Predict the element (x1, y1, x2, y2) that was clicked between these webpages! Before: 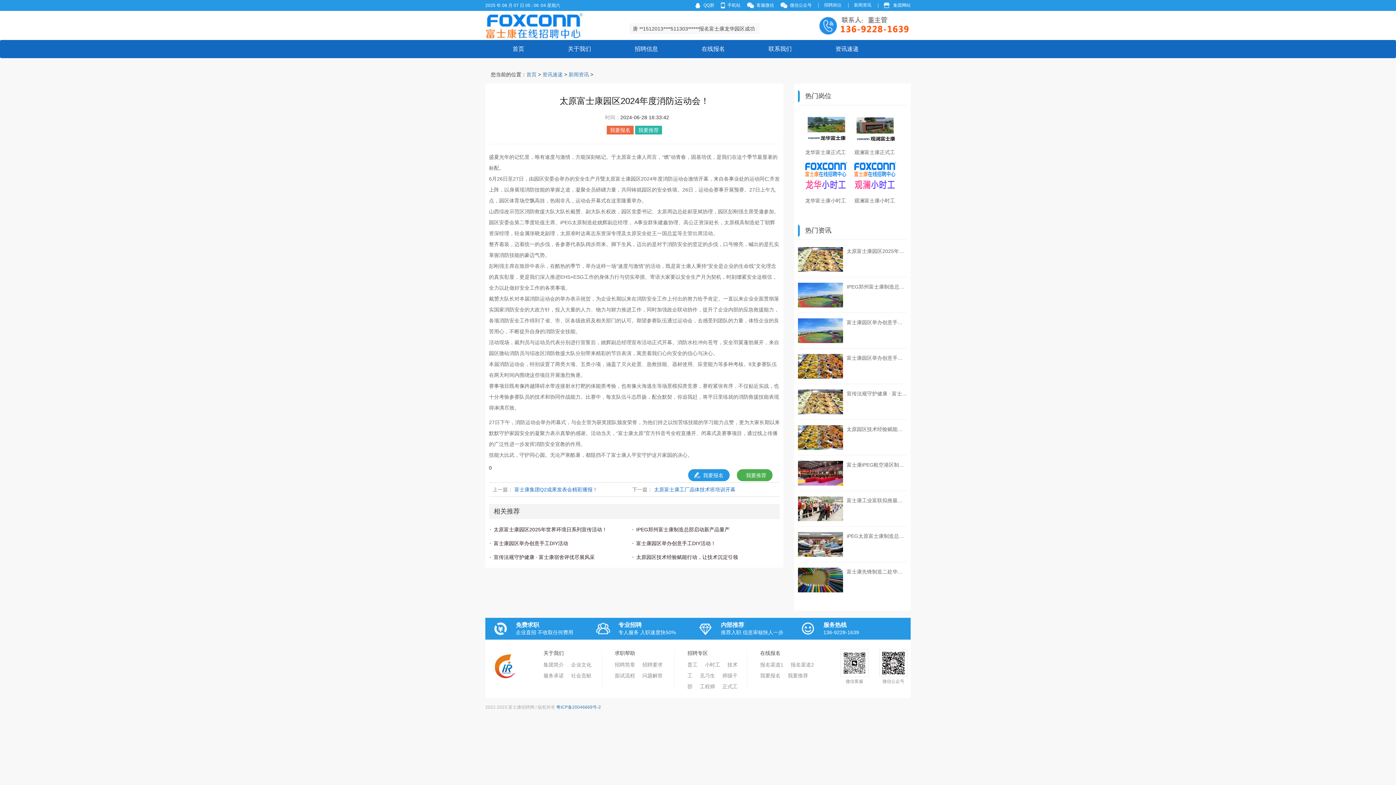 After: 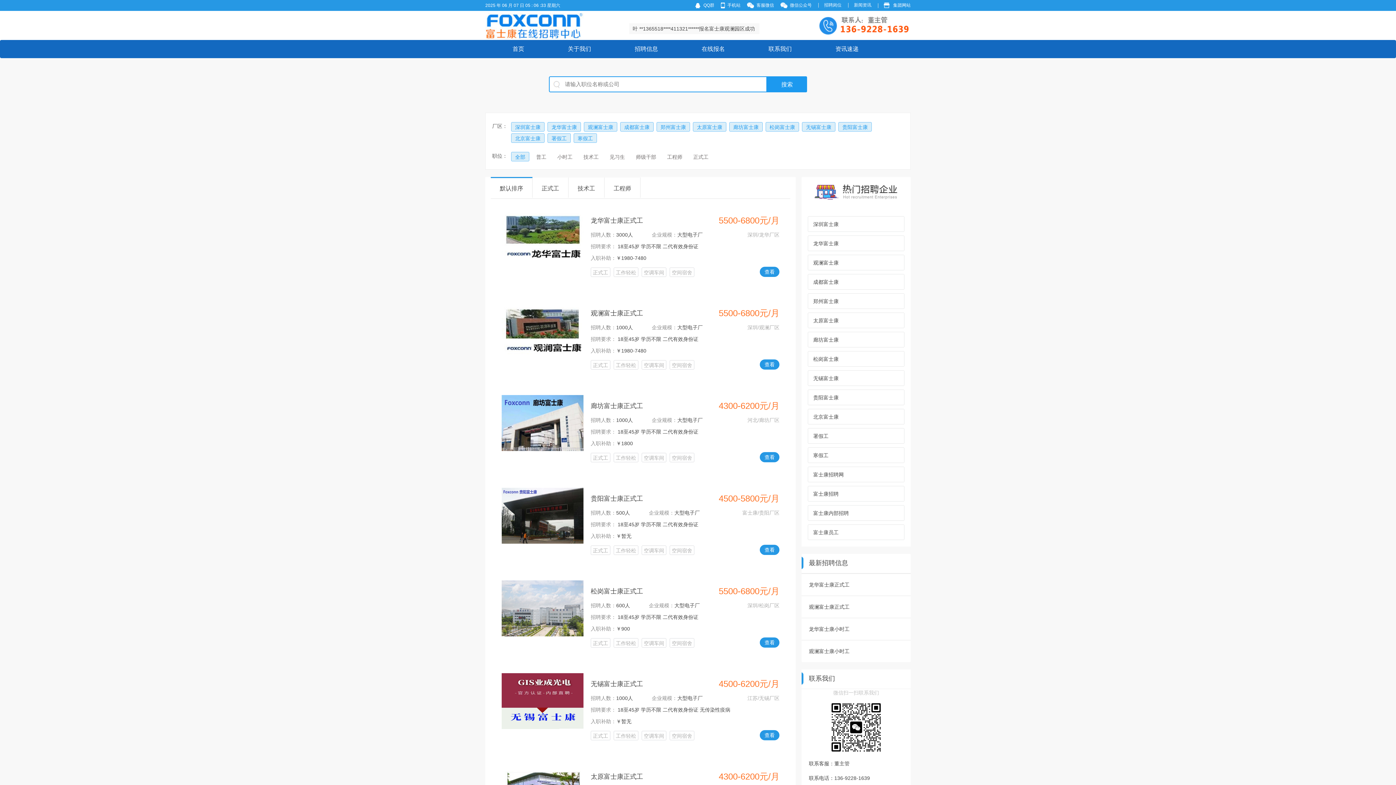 Action: bbox: (722, 684, 737, 689) label: 正式工